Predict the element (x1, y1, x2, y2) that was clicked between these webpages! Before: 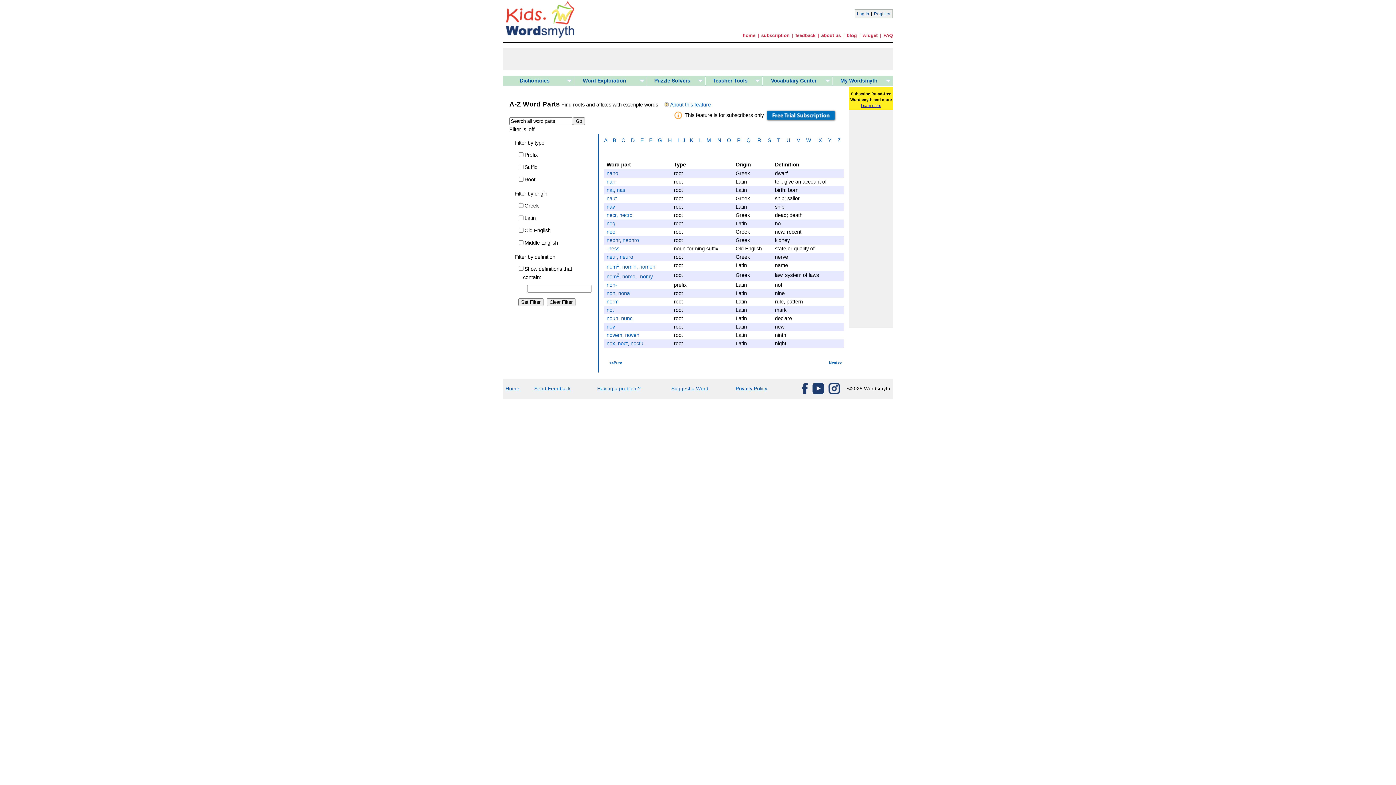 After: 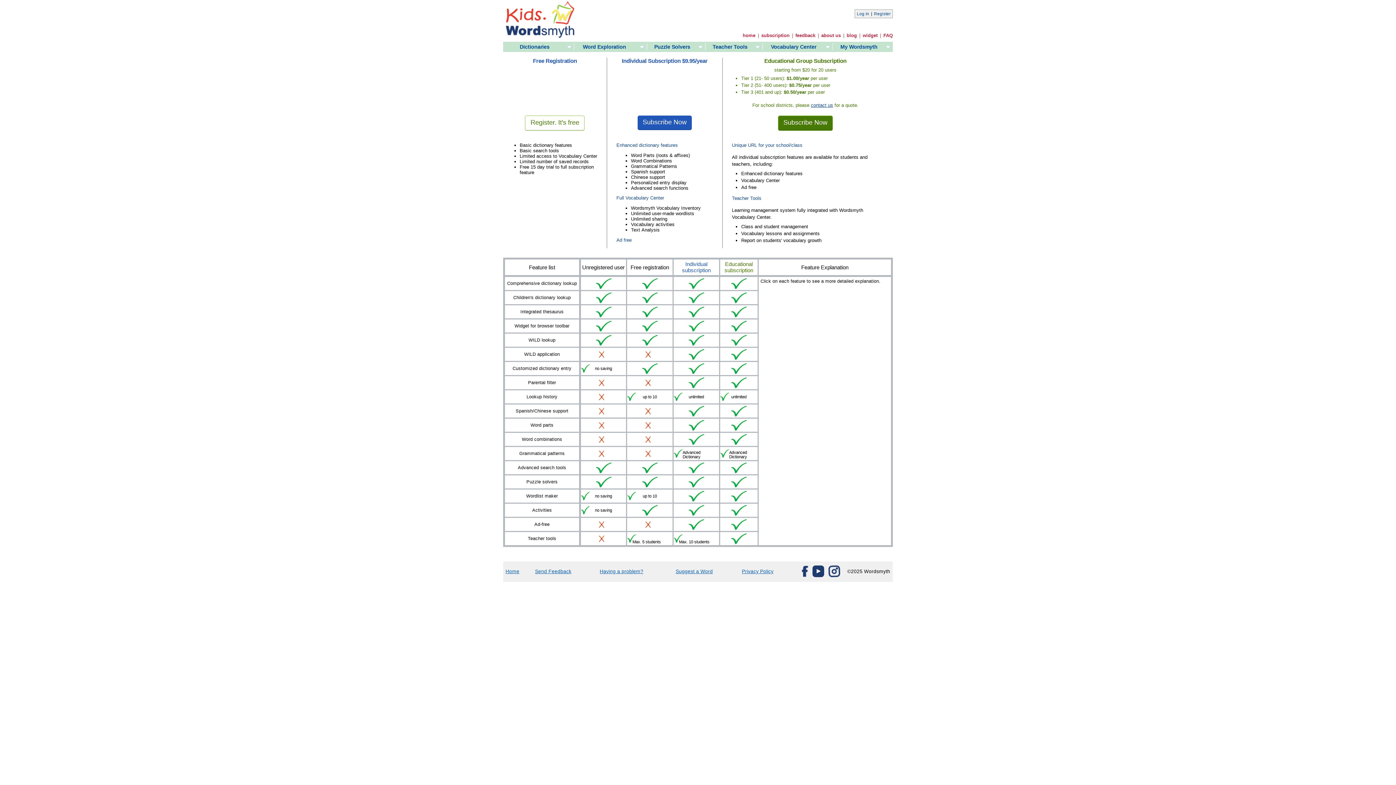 Action: bbox: (761, 32, 789, 38) label: subscription